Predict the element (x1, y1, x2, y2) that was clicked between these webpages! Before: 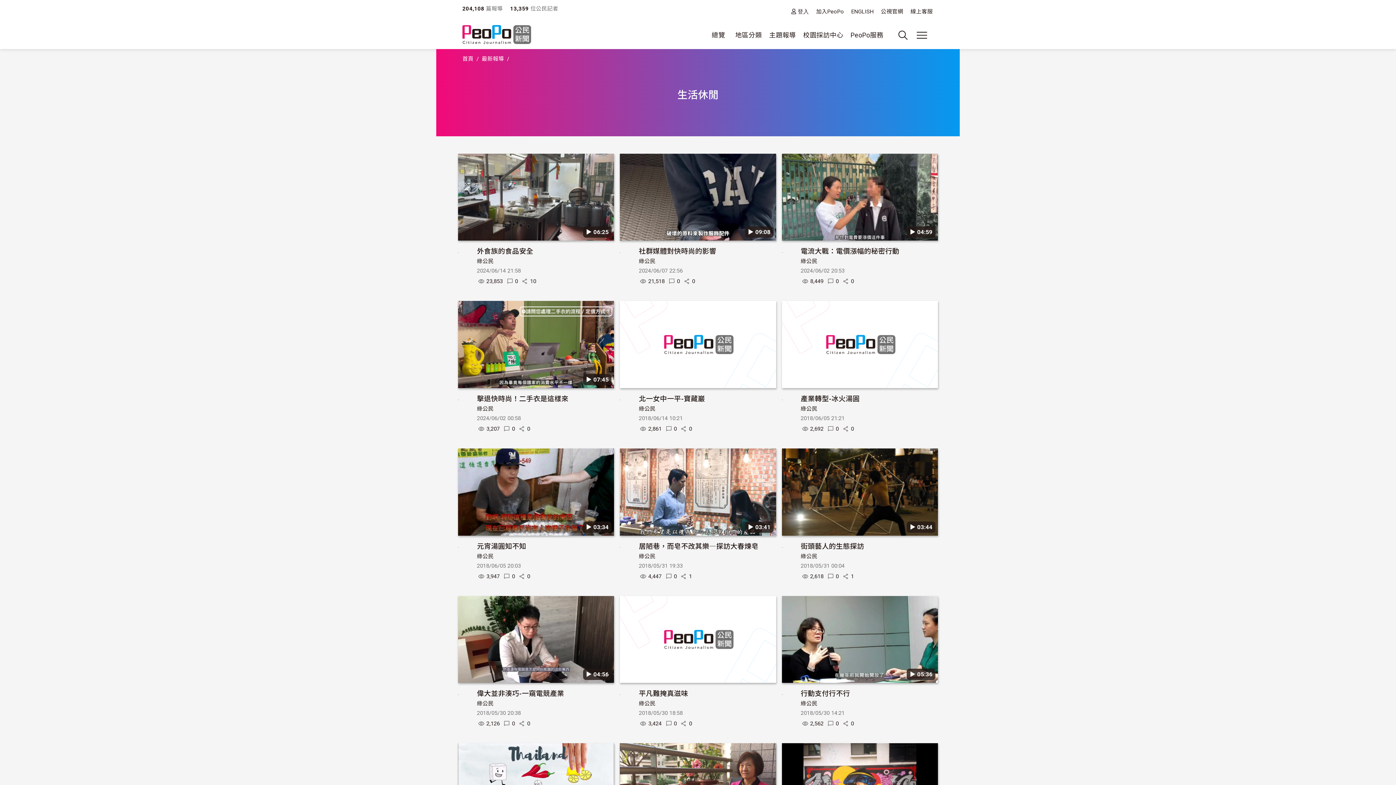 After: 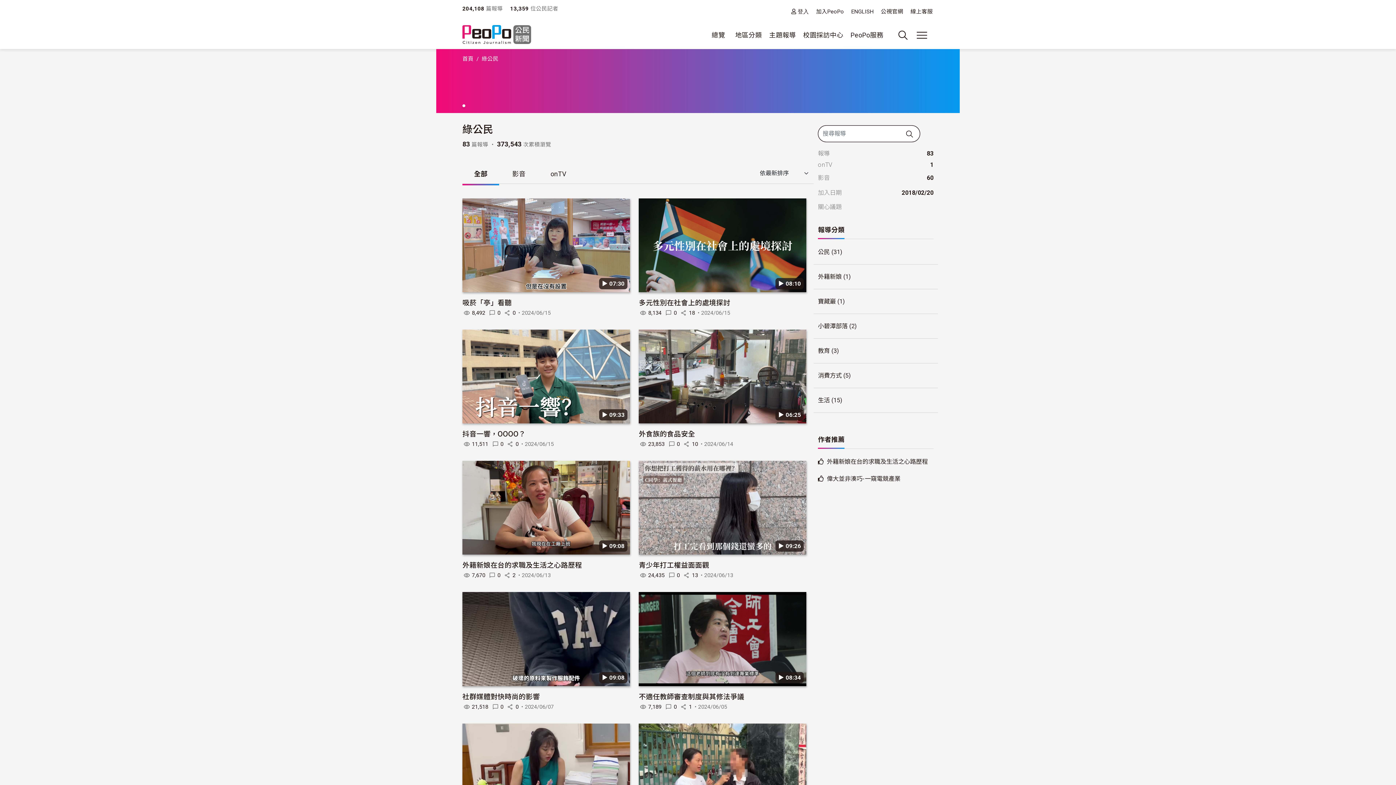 Action: bbox: (477, 405, 493, 412) label: 綠公民